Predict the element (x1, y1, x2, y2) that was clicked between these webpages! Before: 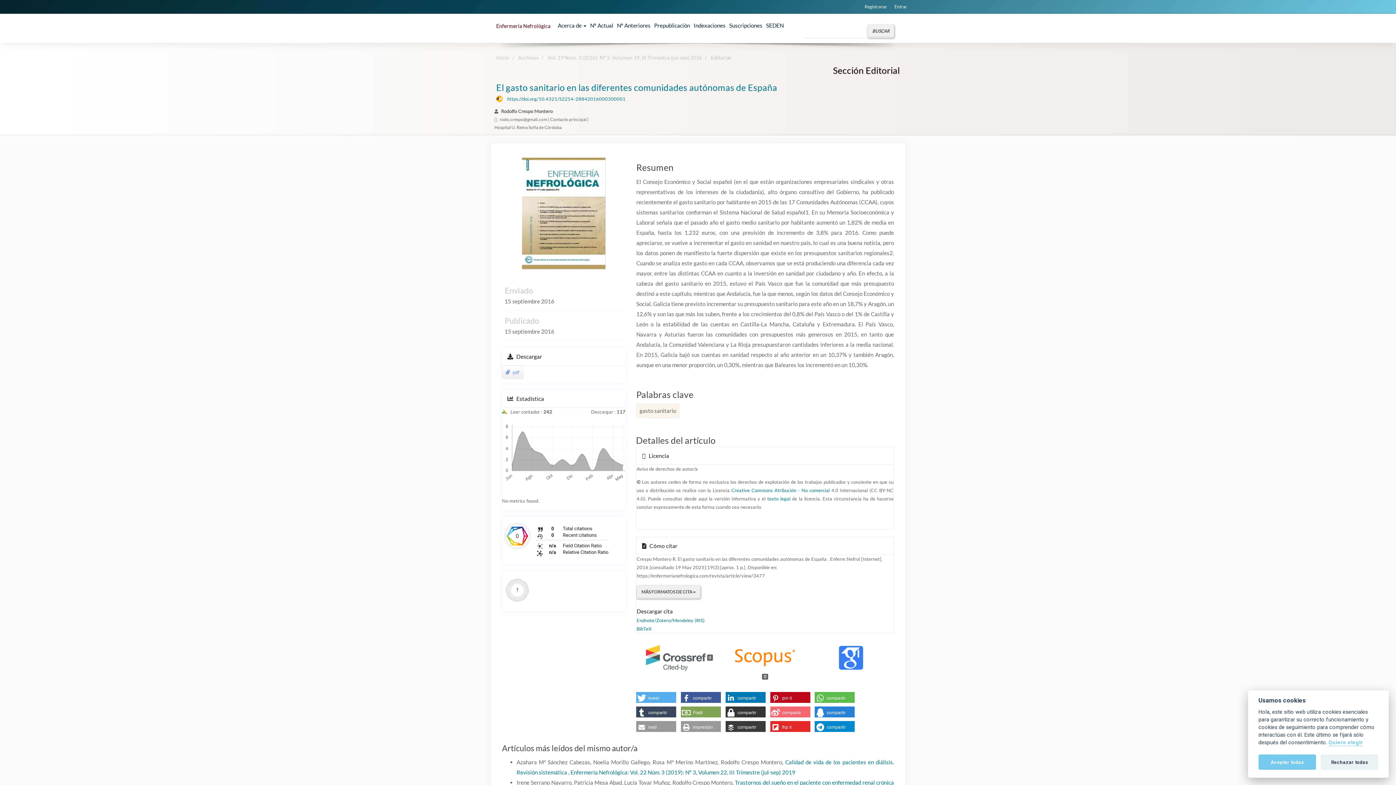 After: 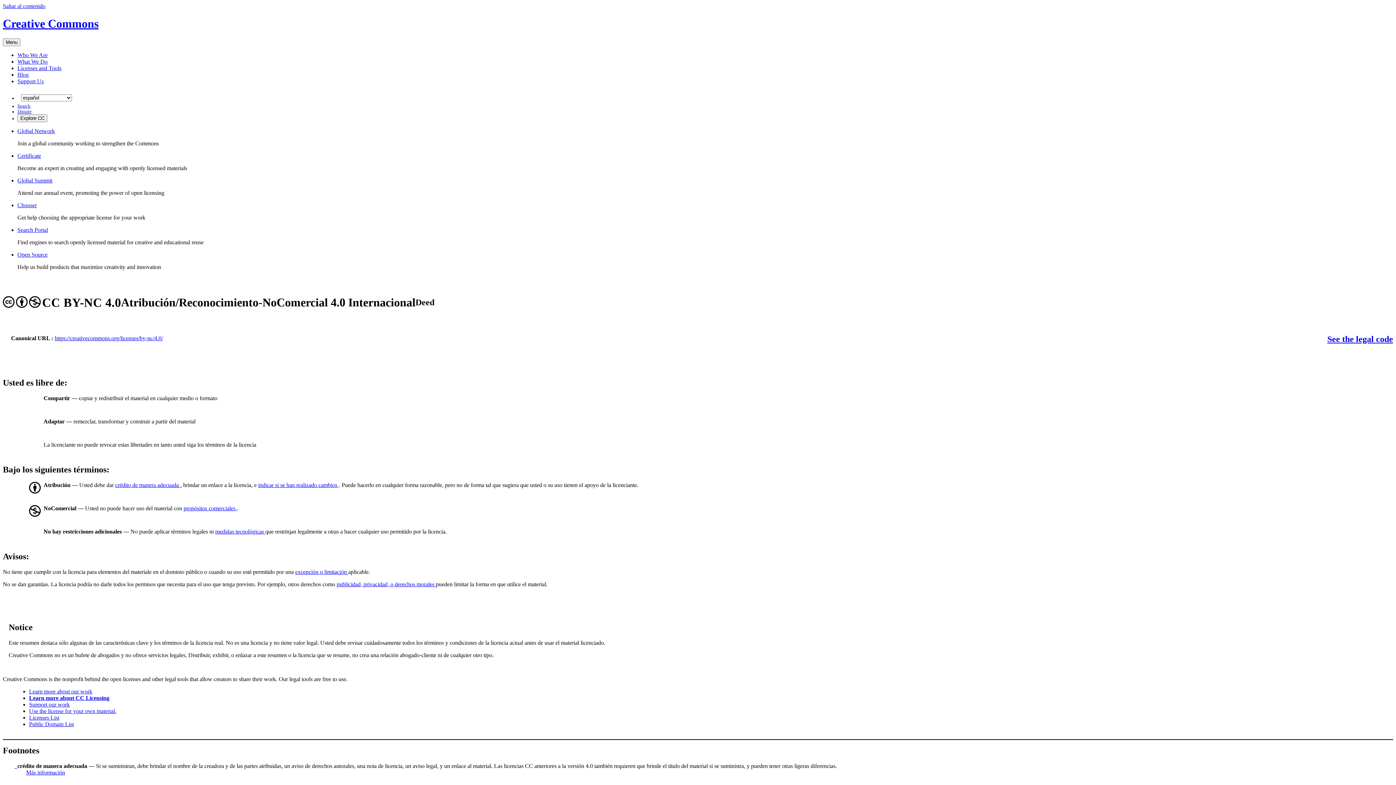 Action: bbox: (731, 487, 829, 493) label: Creative Commons Atribución - No comercial